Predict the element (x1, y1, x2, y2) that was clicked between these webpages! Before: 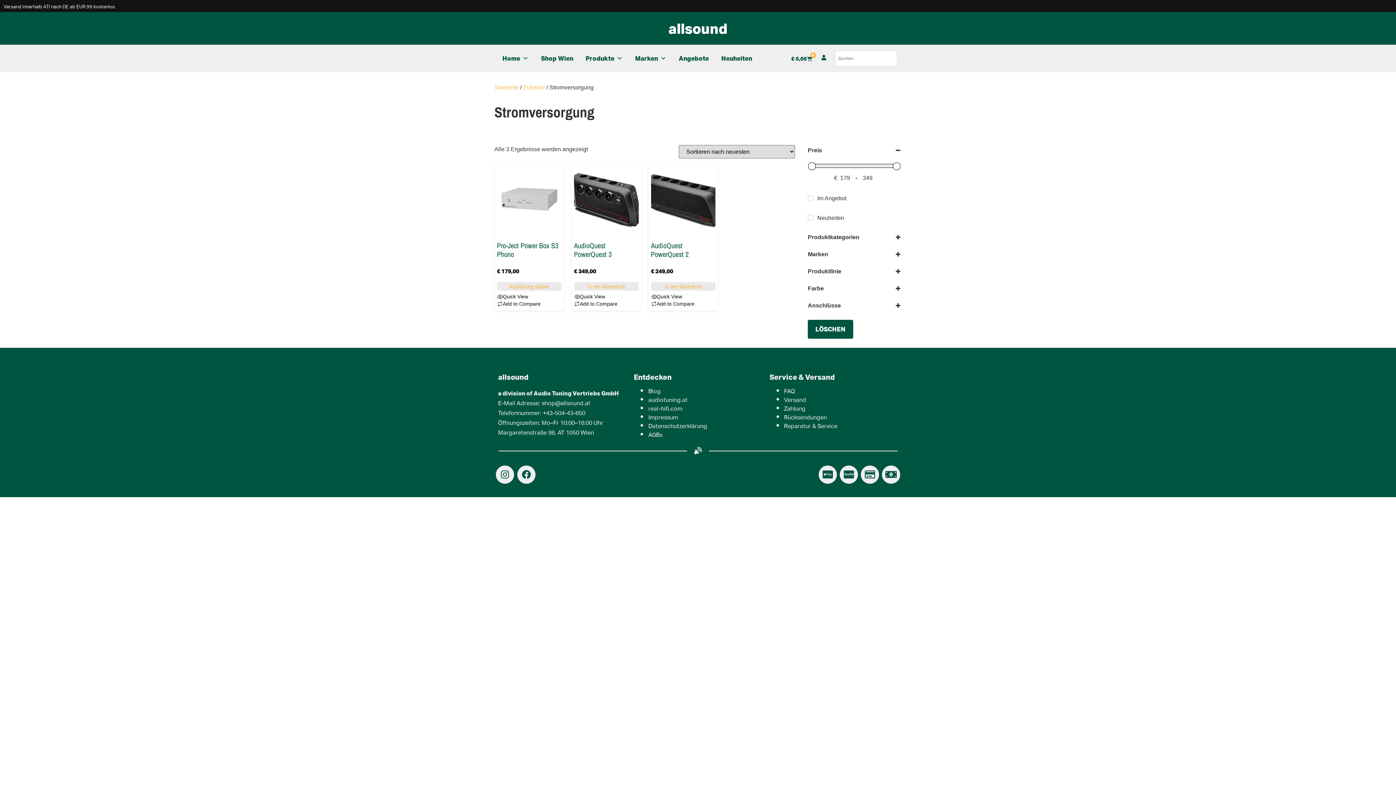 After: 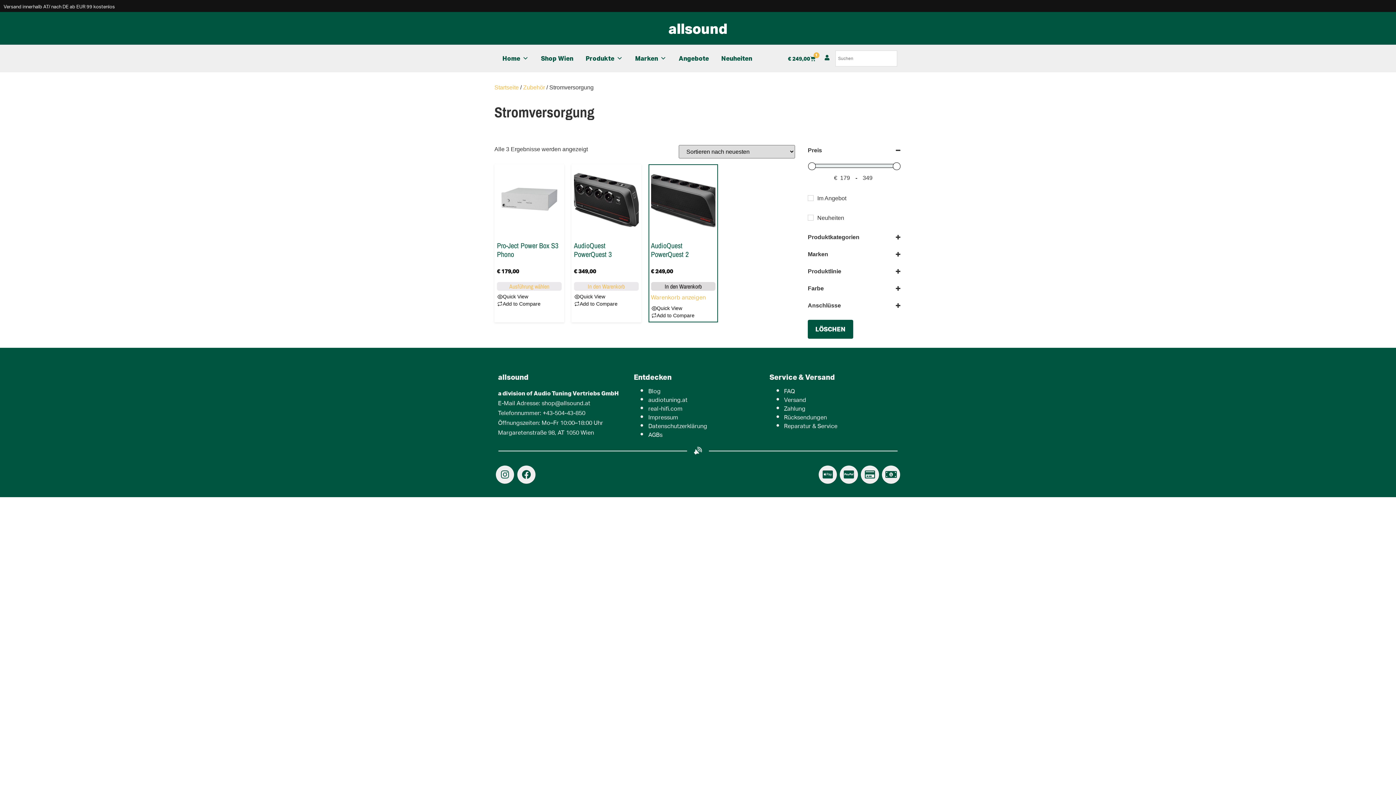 Action: label: In den Warenkorb legen: „AudioQuest PowerQuest 2“ bbox: (651, 282, 715, 290)